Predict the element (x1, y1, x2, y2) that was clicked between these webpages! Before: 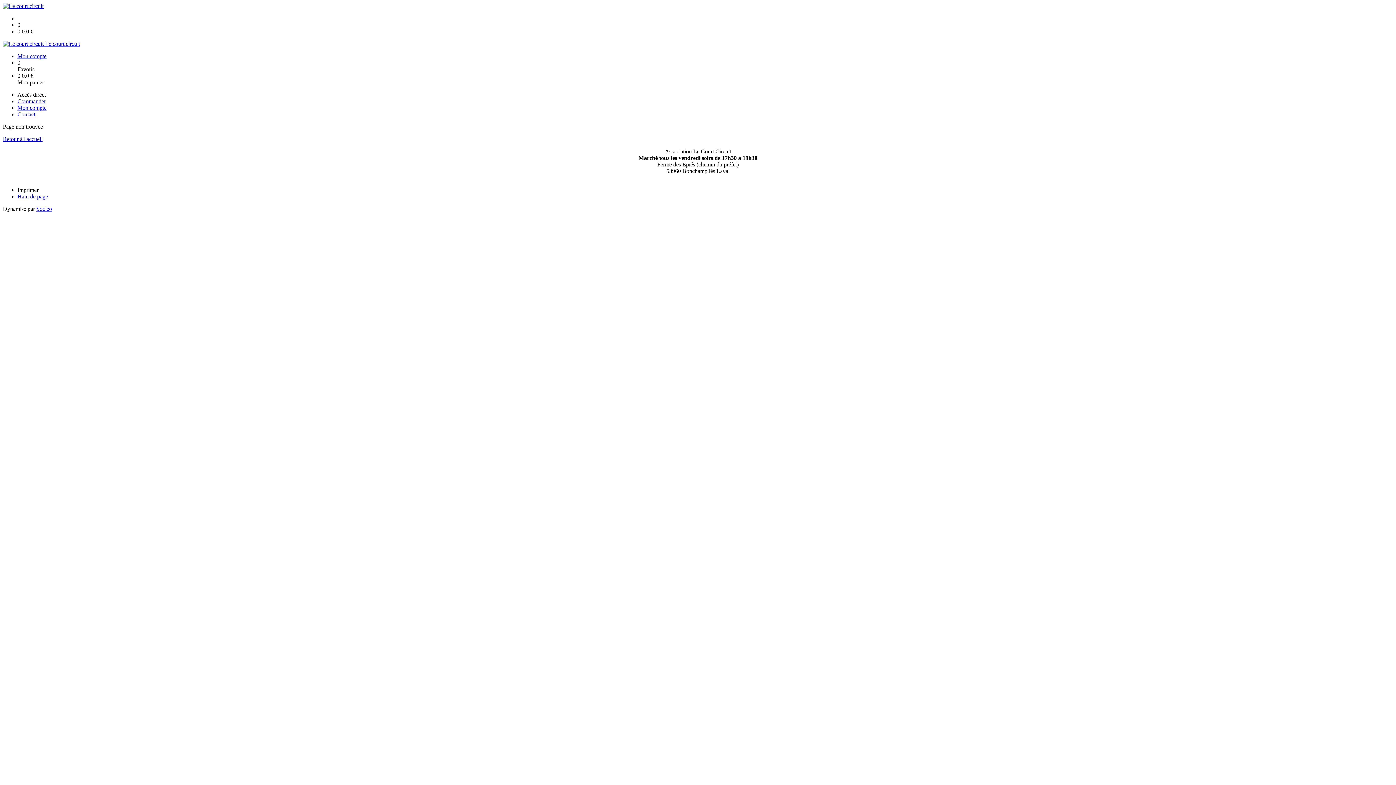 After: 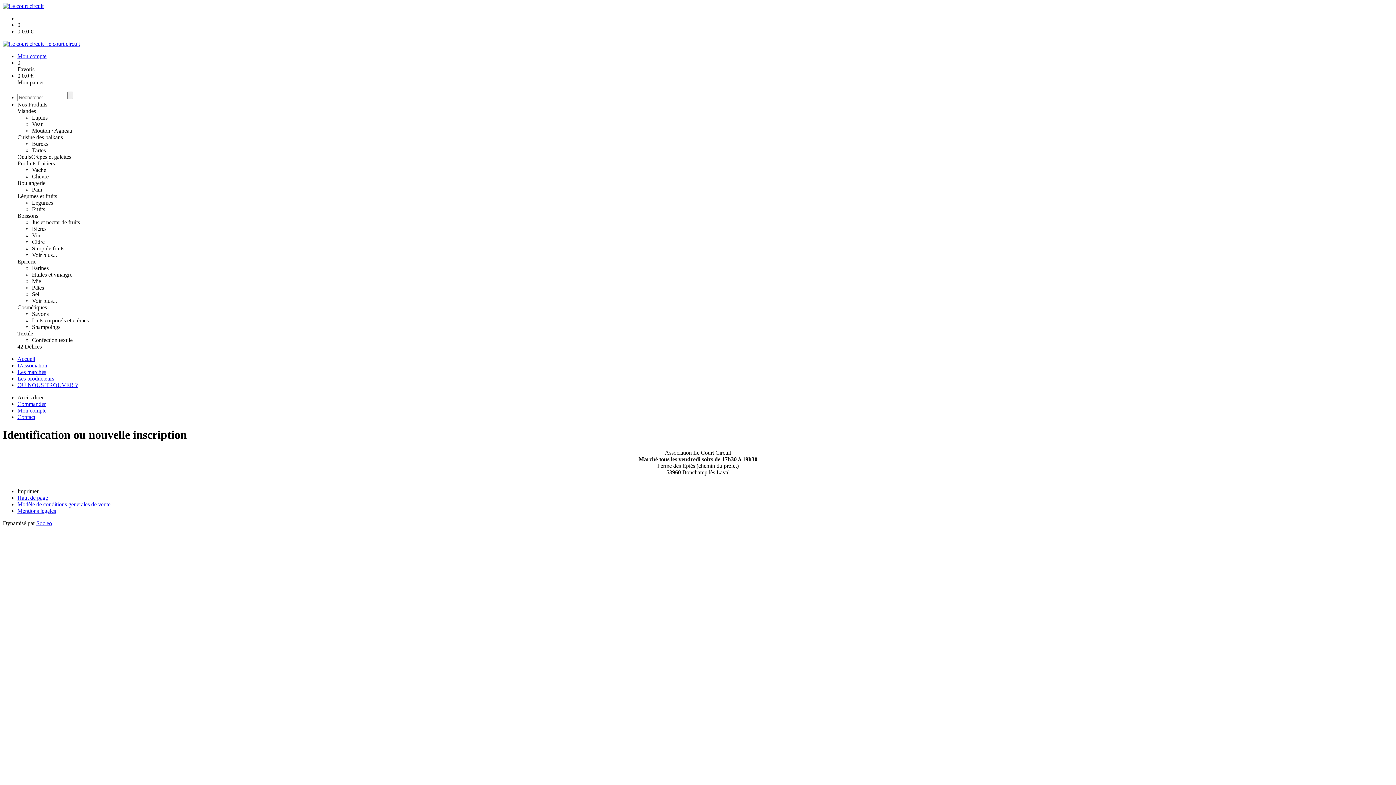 Action: bbox: (17, 53, 46, 59) label: Mon compte